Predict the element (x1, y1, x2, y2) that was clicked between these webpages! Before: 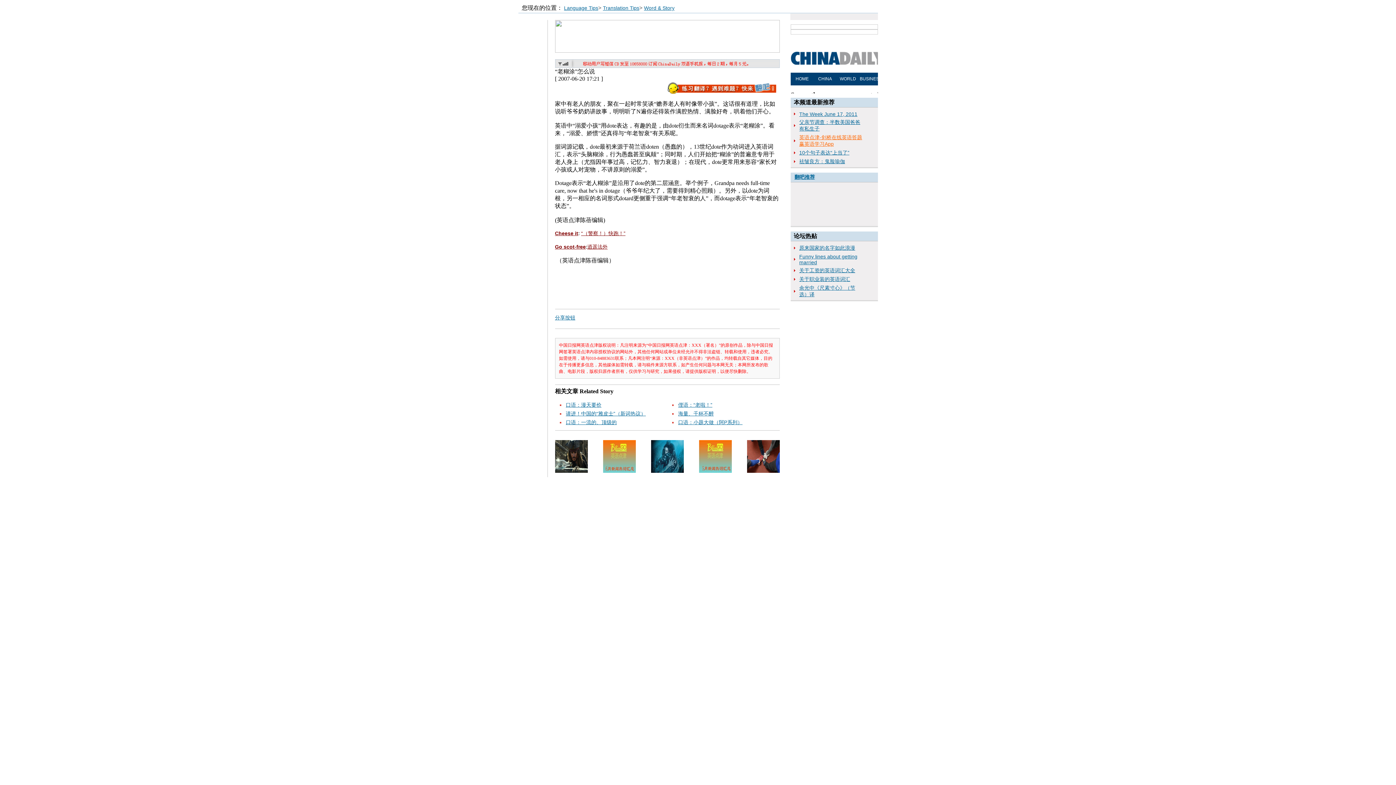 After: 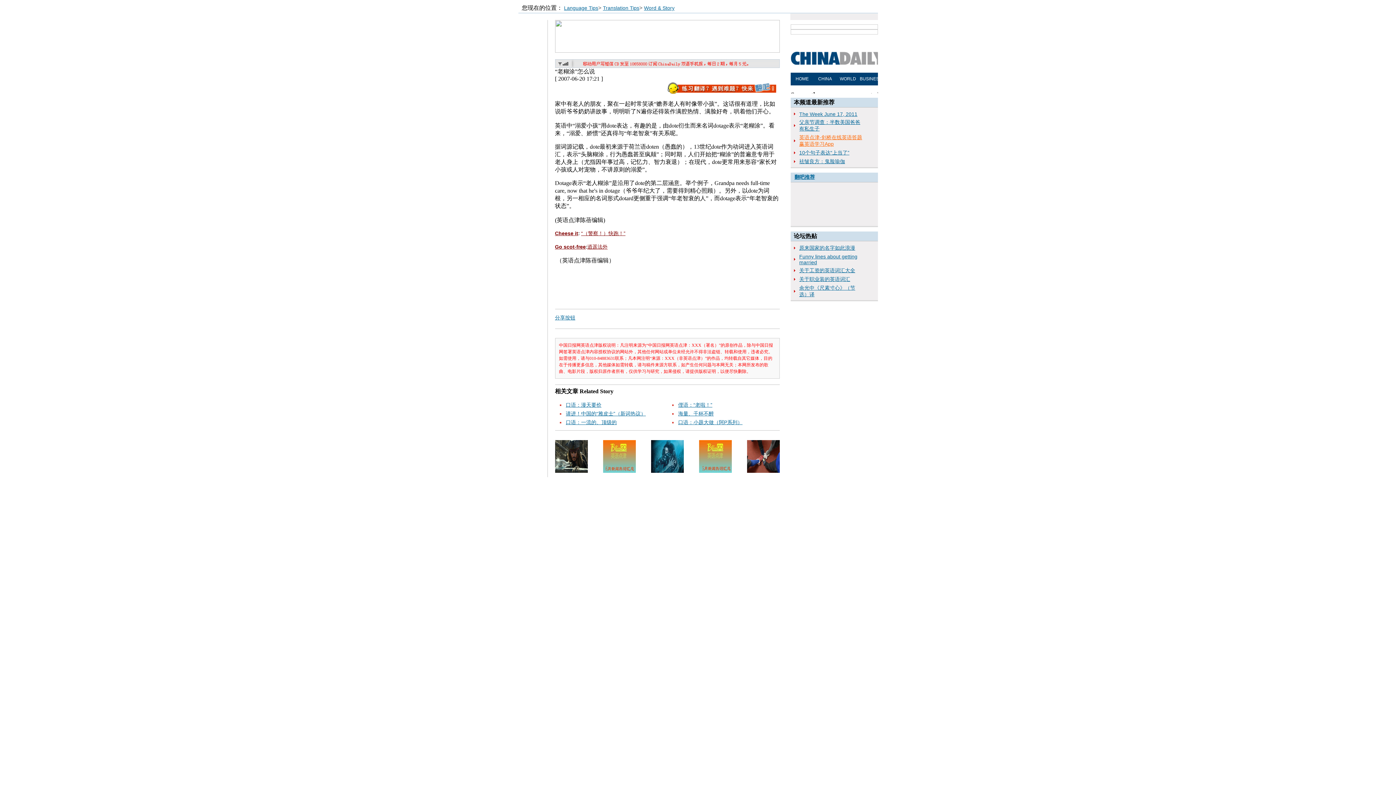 Action: label: Cheese it bbox: (555, 230, 578, 236)